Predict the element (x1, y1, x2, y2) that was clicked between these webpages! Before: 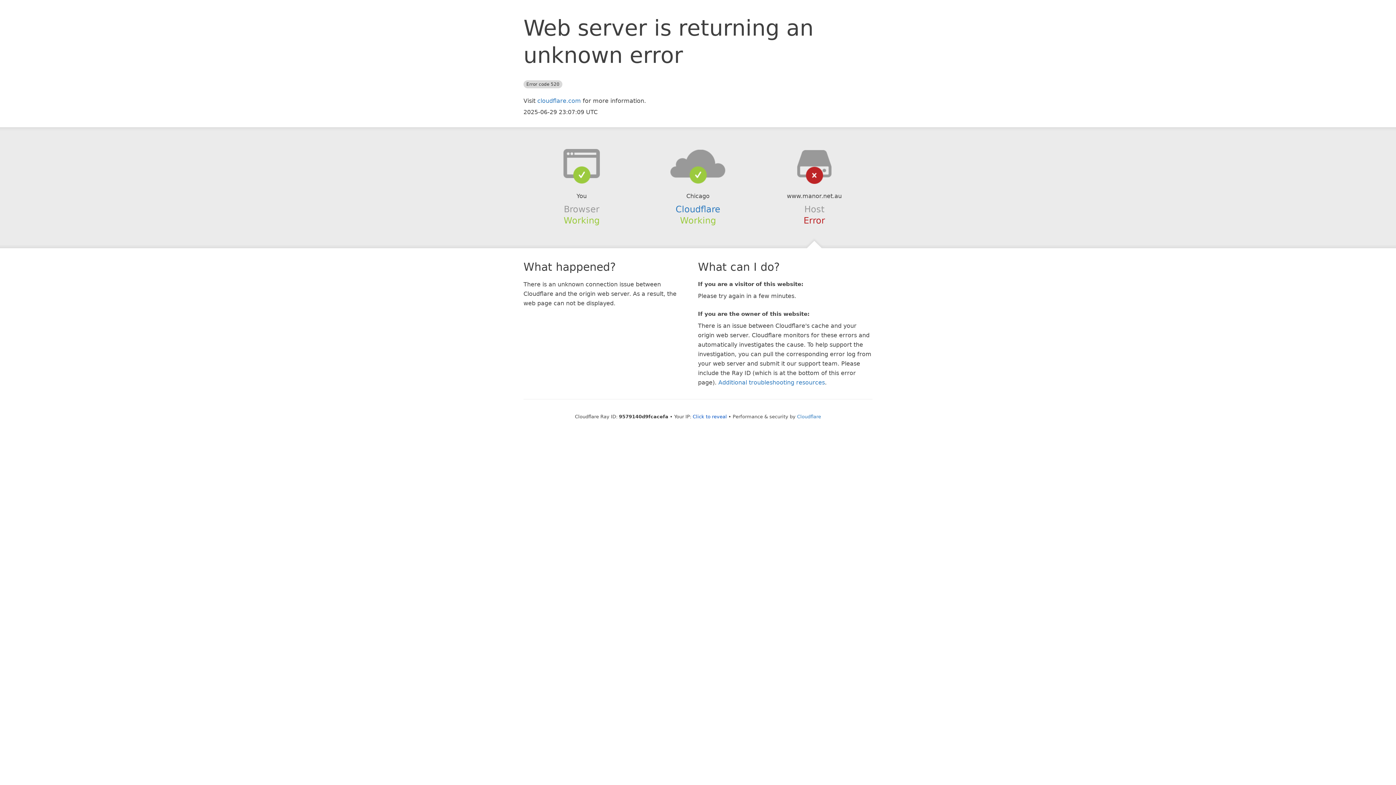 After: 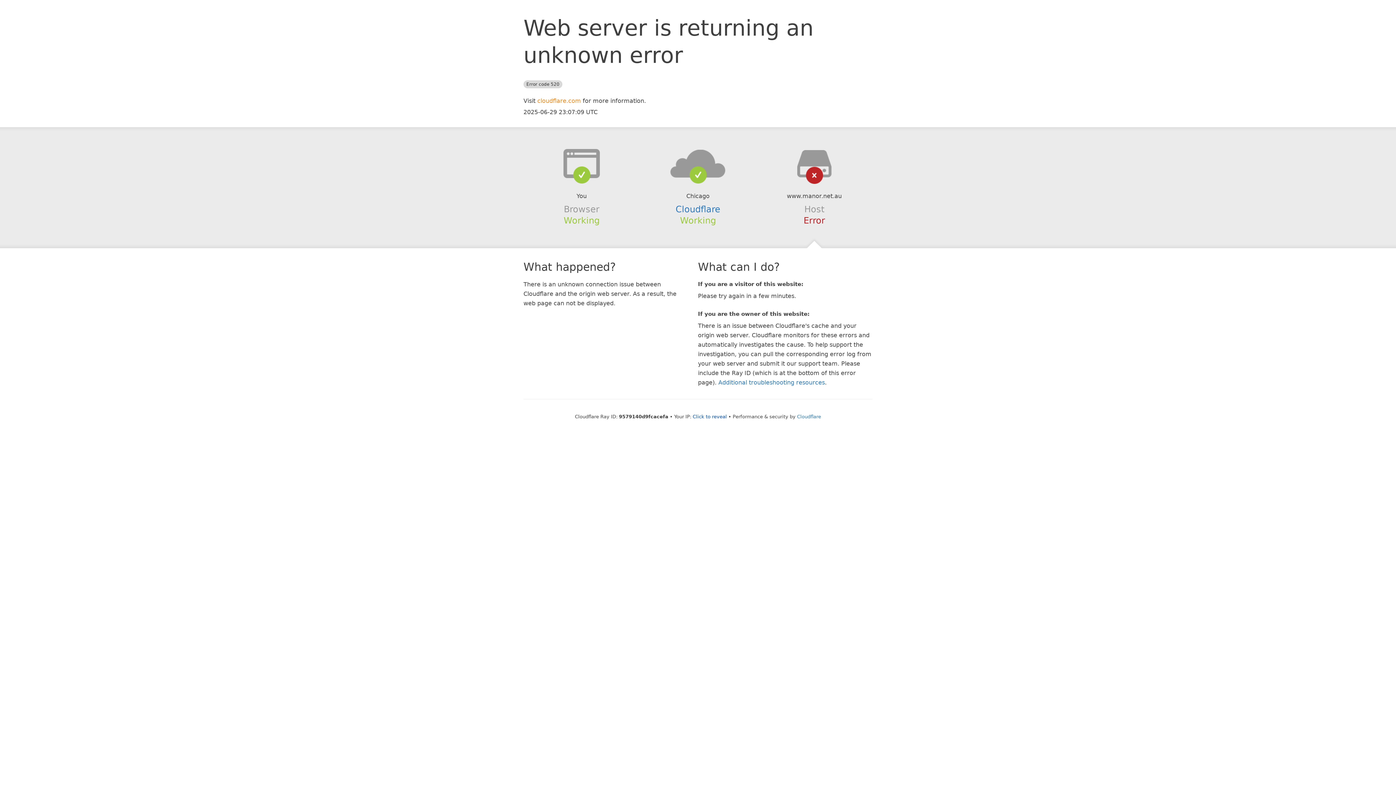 Action: label: cloudflare.com bbox: (537, 97, 581, 104)